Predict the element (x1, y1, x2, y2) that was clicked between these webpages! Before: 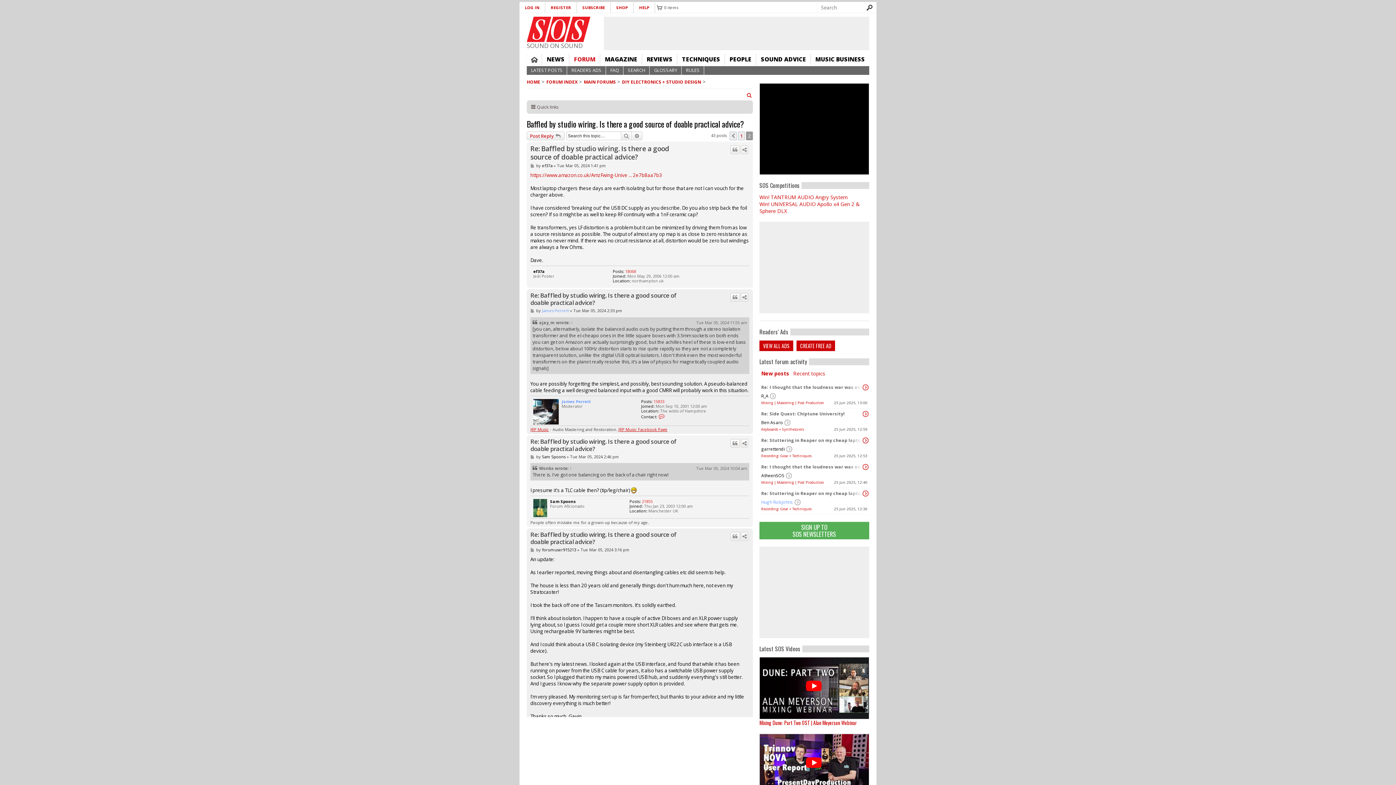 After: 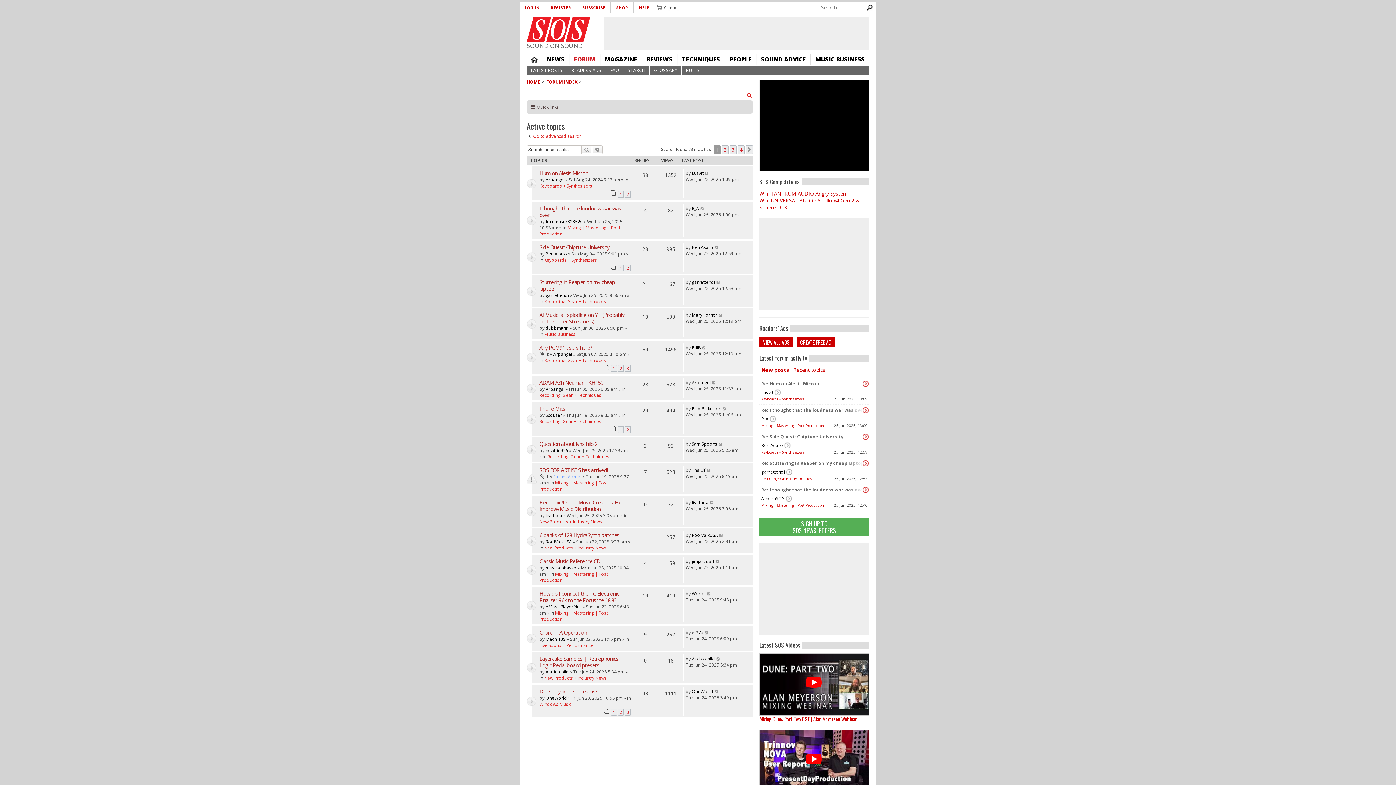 Action: label: LATEST POSTS bbox: (526, 66, 566, 74)